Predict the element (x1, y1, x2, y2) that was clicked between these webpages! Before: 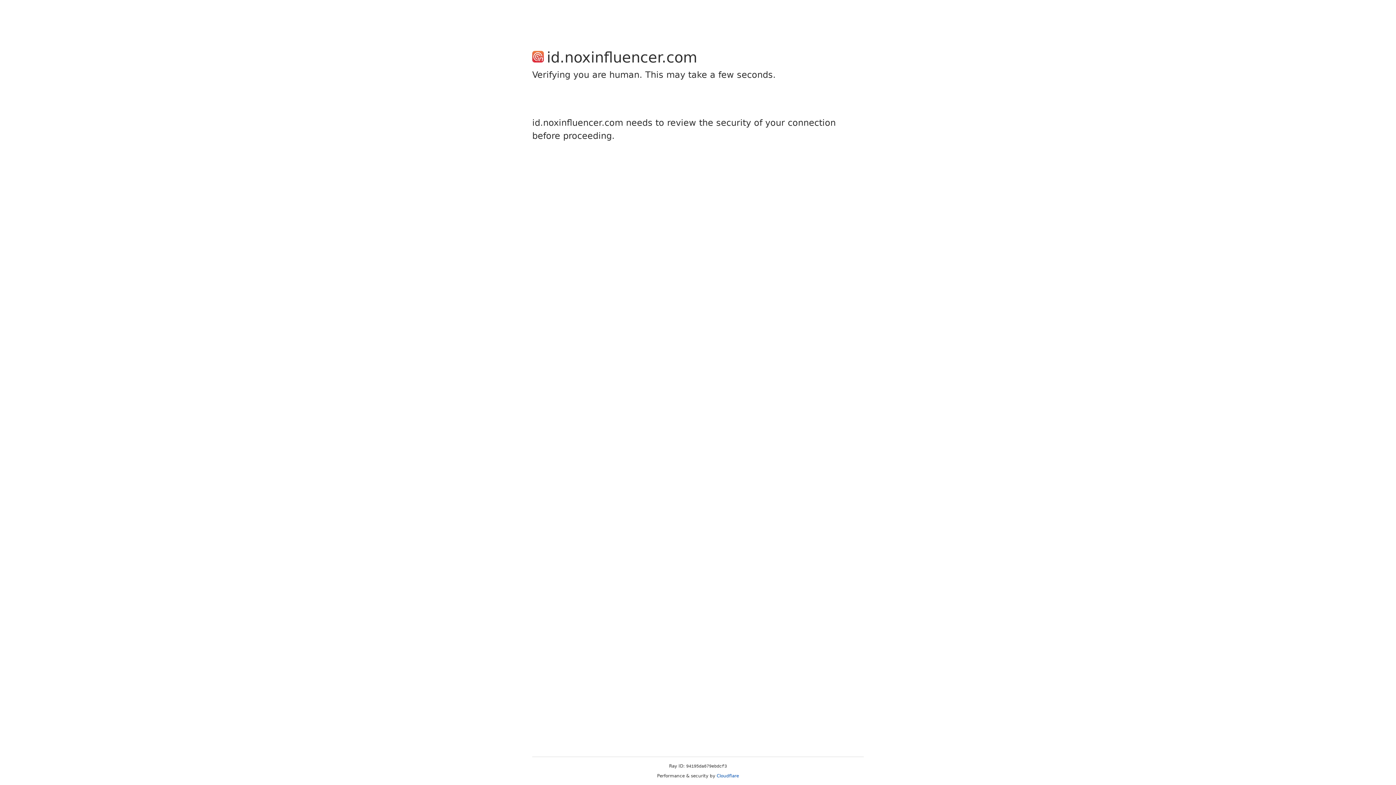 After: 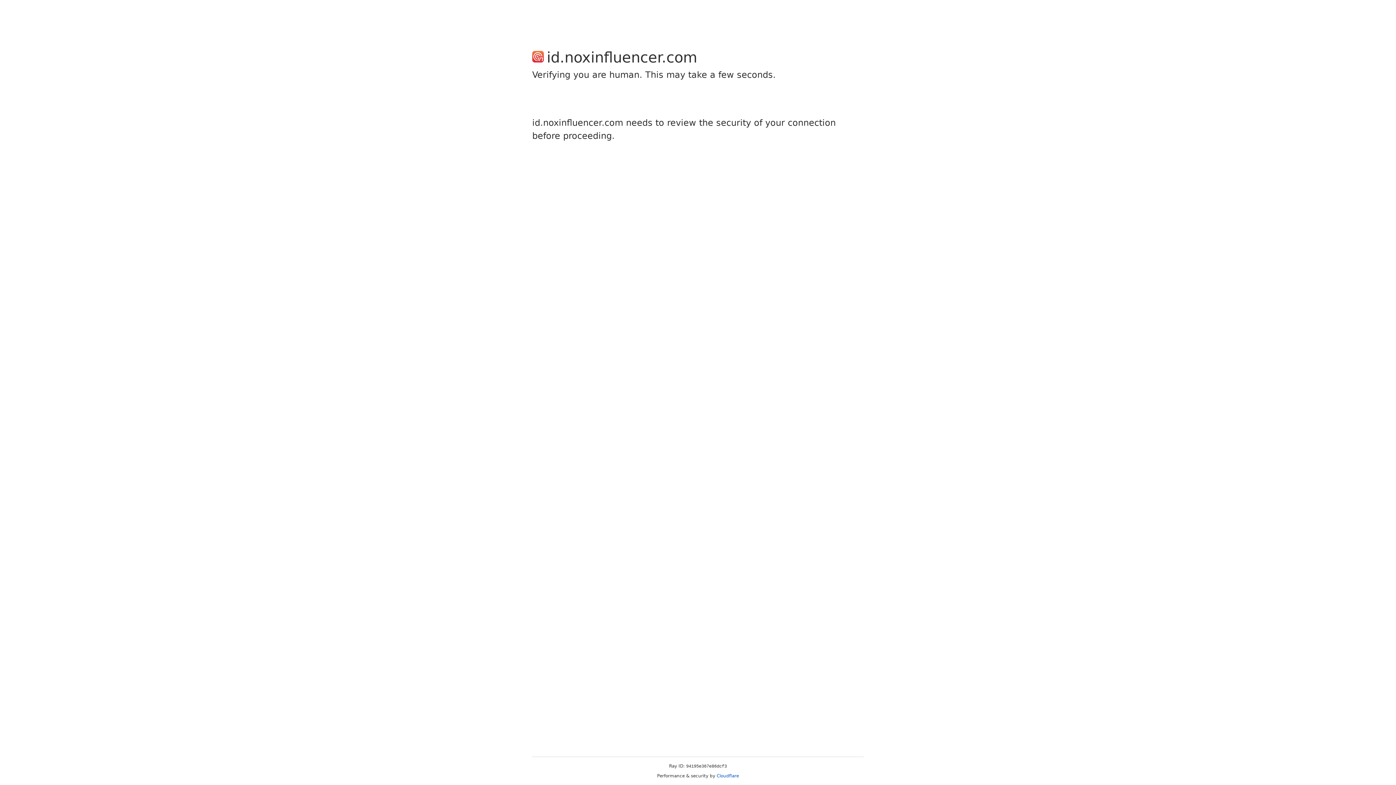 Action: bbox: (716, 773, 739, 778) label: Cloudflare